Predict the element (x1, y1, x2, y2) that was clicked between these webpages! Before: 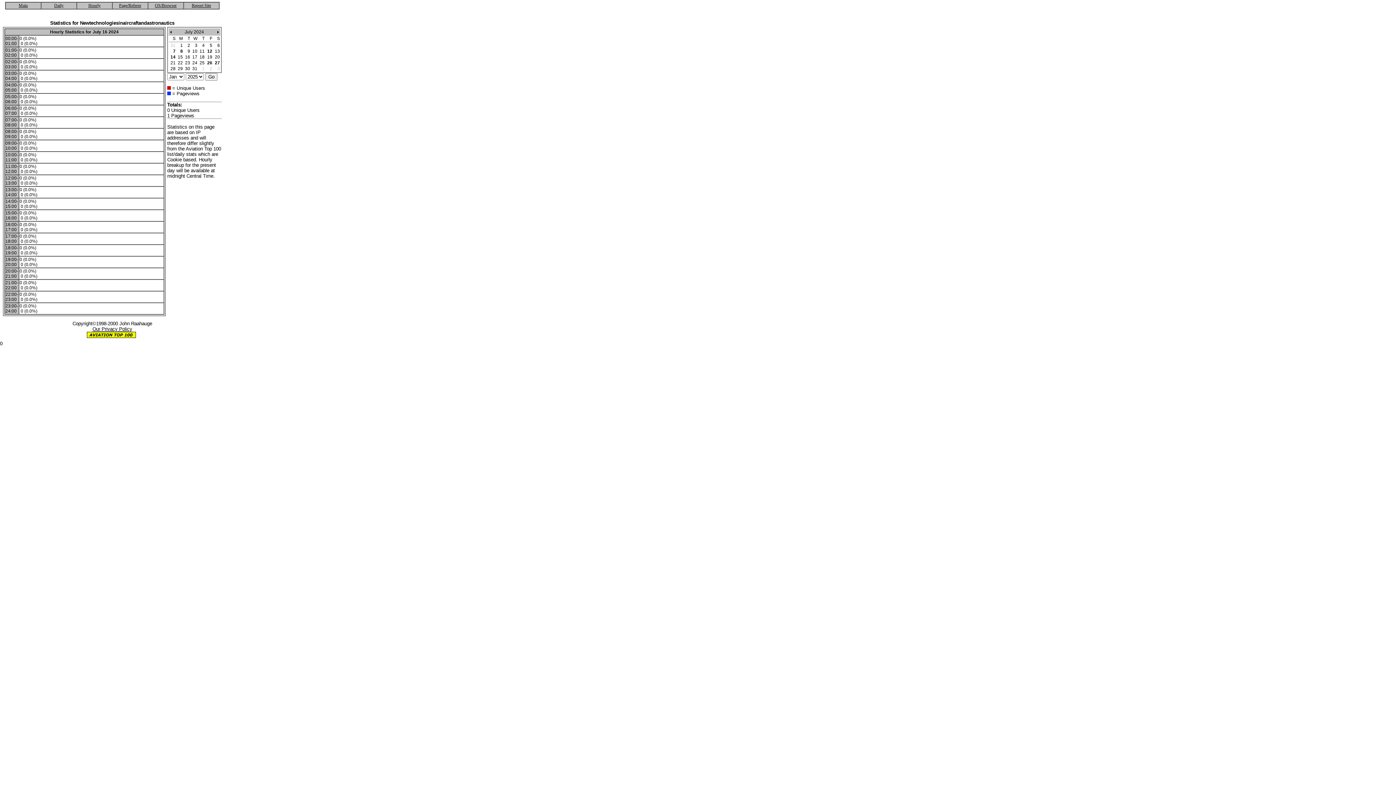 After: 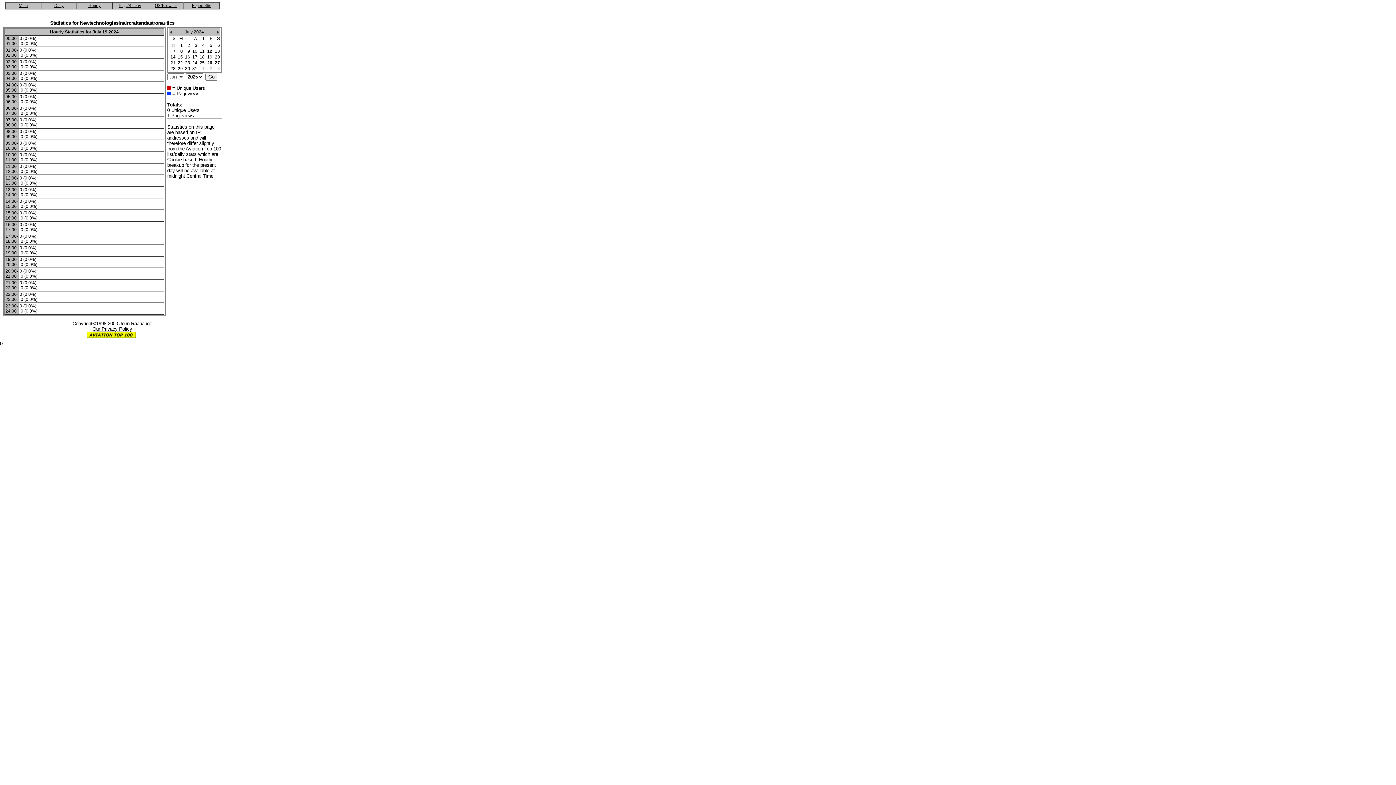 Action: label: 19 bbox: (207, 54, 212, 59)